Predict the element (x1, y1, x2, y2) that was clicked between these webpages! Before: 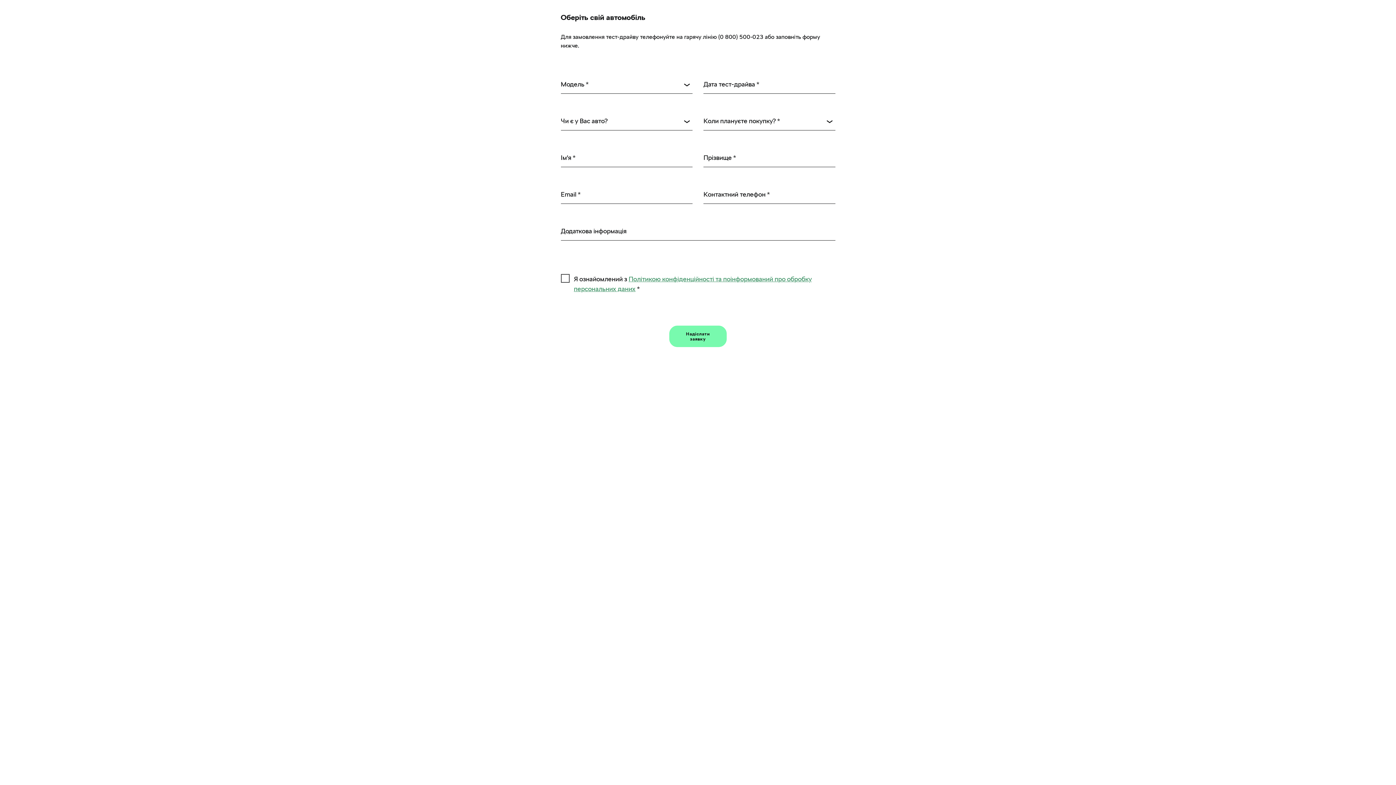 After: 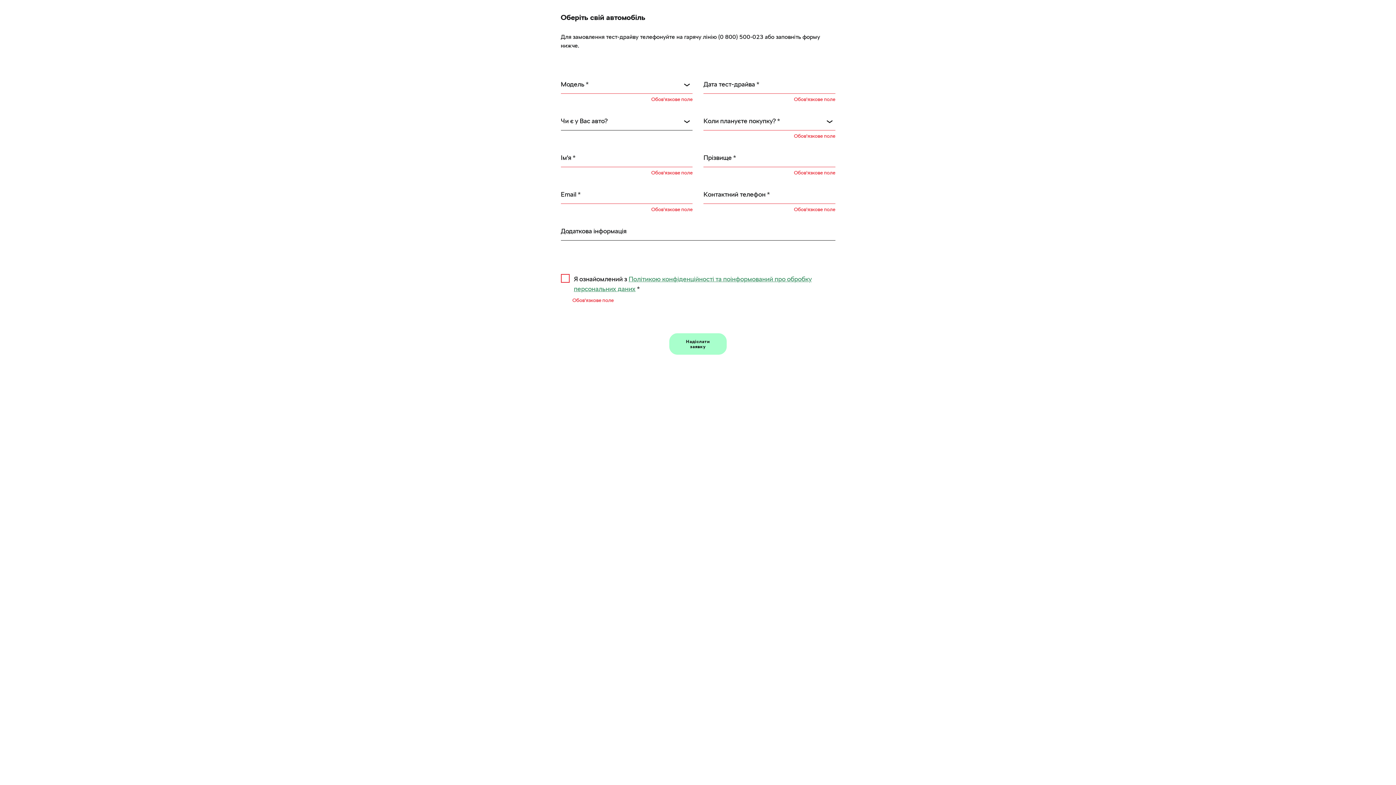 Action: label: Надіслати заявку bbox: (669, 325, 727, 347)